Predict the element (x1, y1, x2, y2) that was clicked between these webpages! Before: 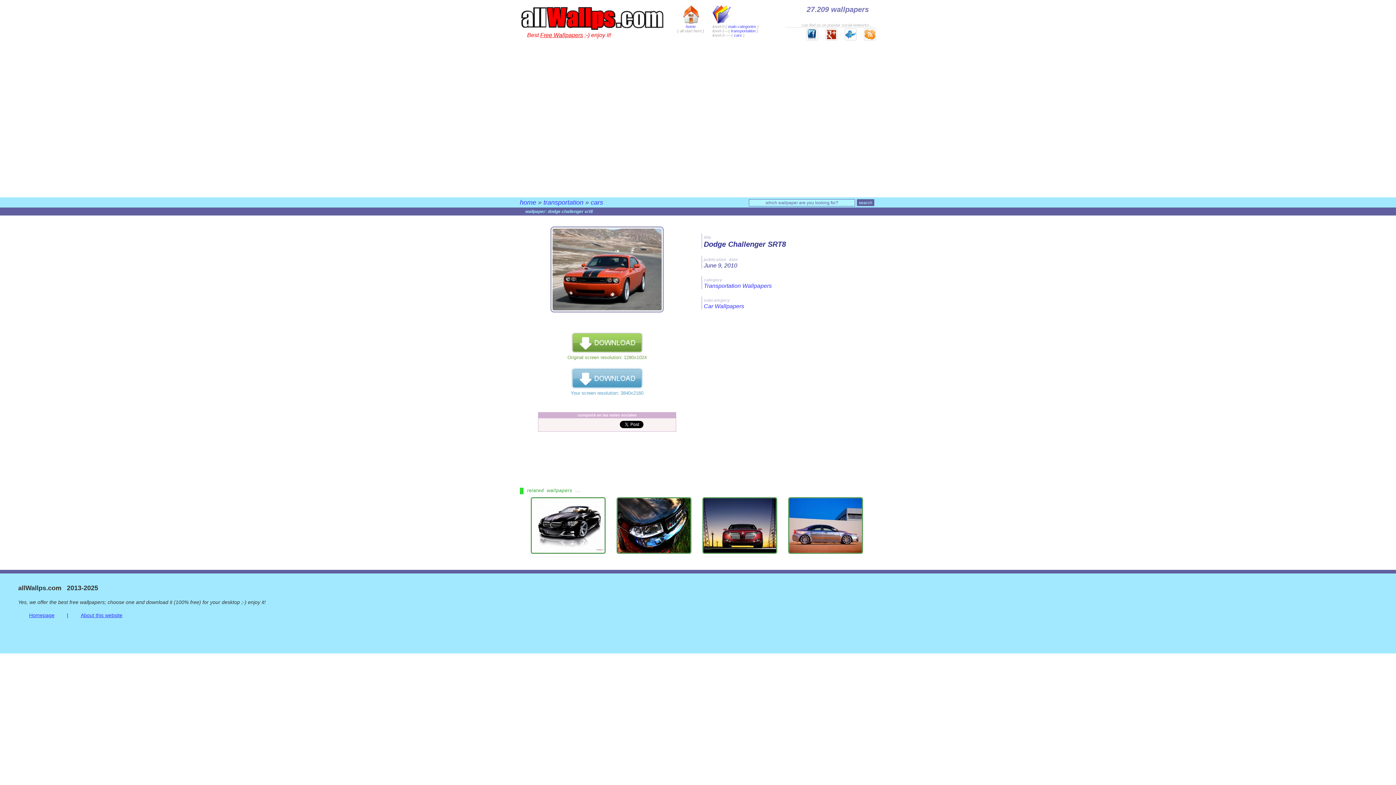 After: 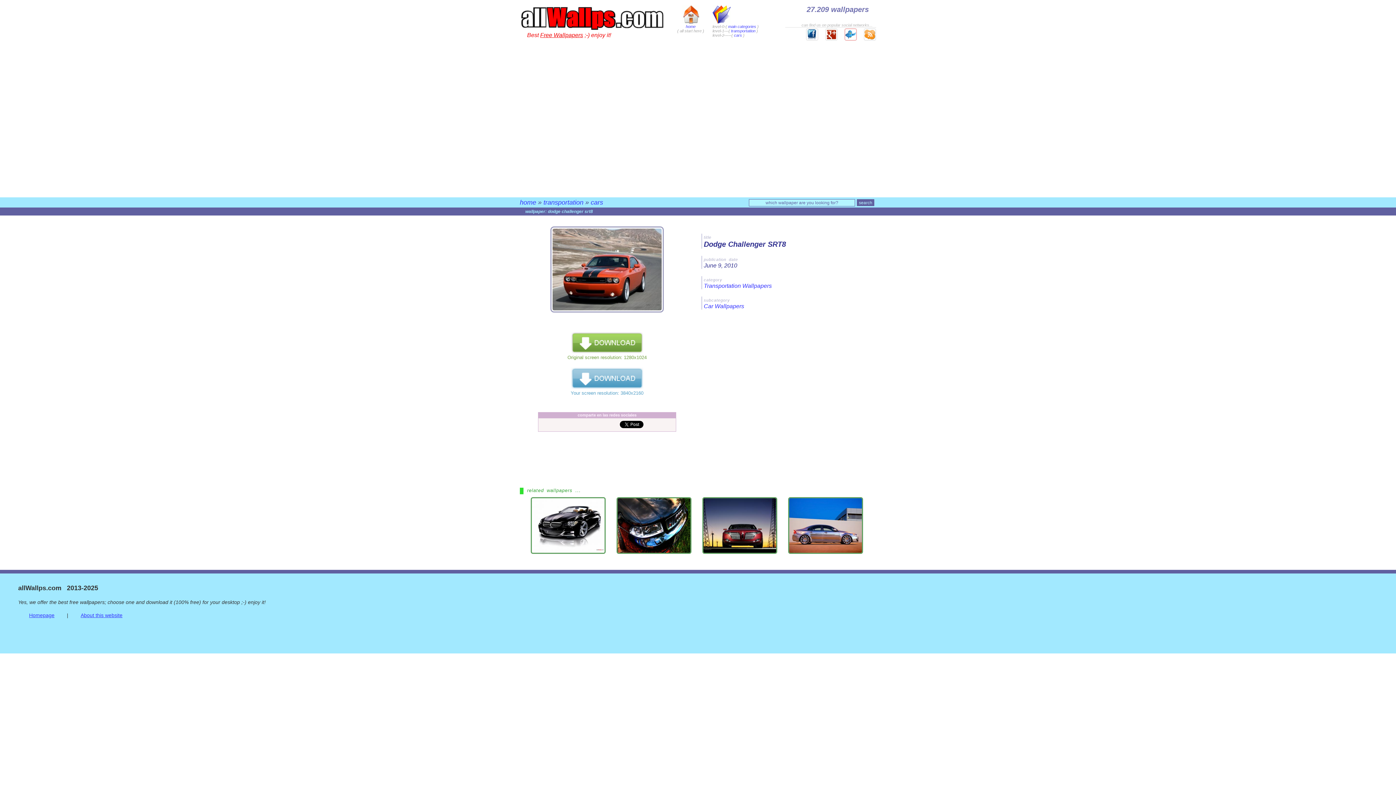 Action: bbox: (839, 36, 857, 41)